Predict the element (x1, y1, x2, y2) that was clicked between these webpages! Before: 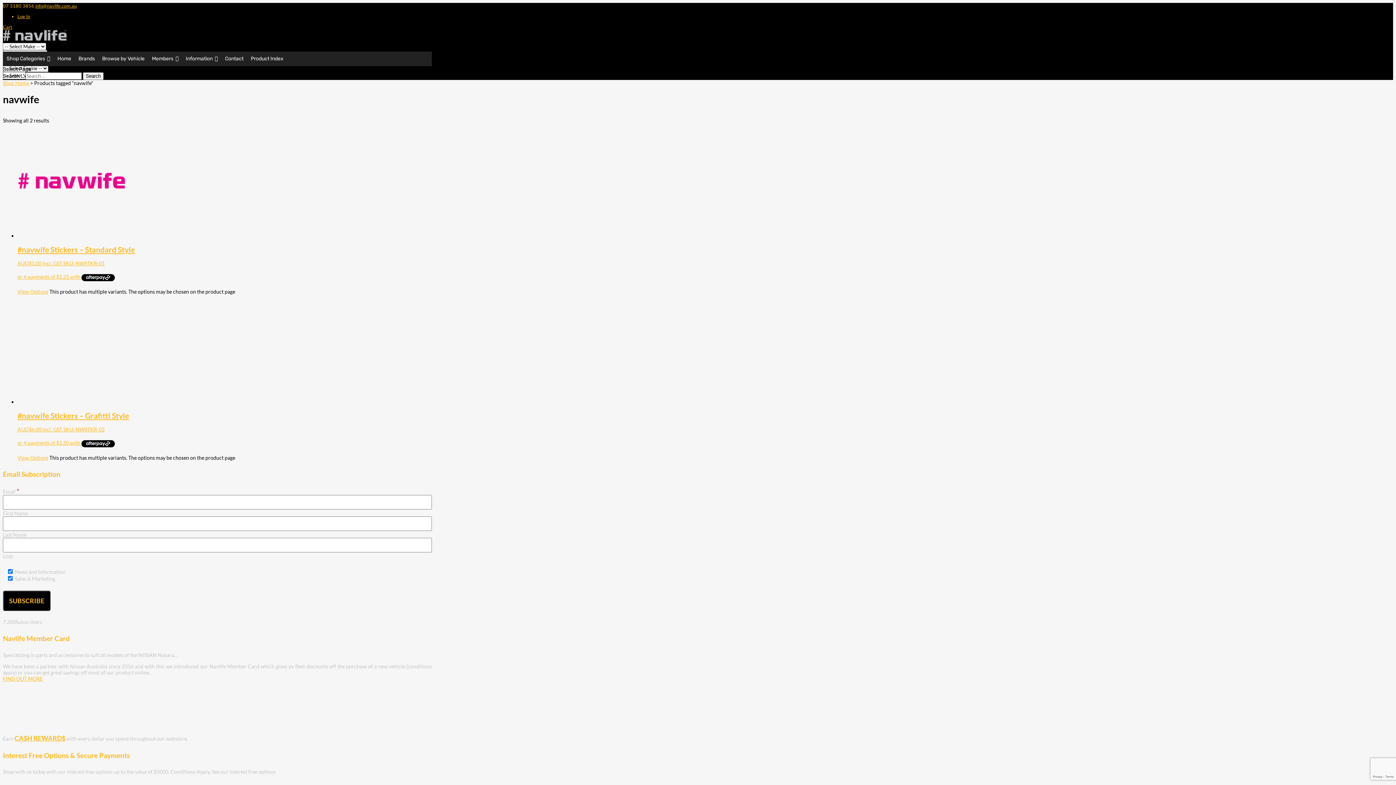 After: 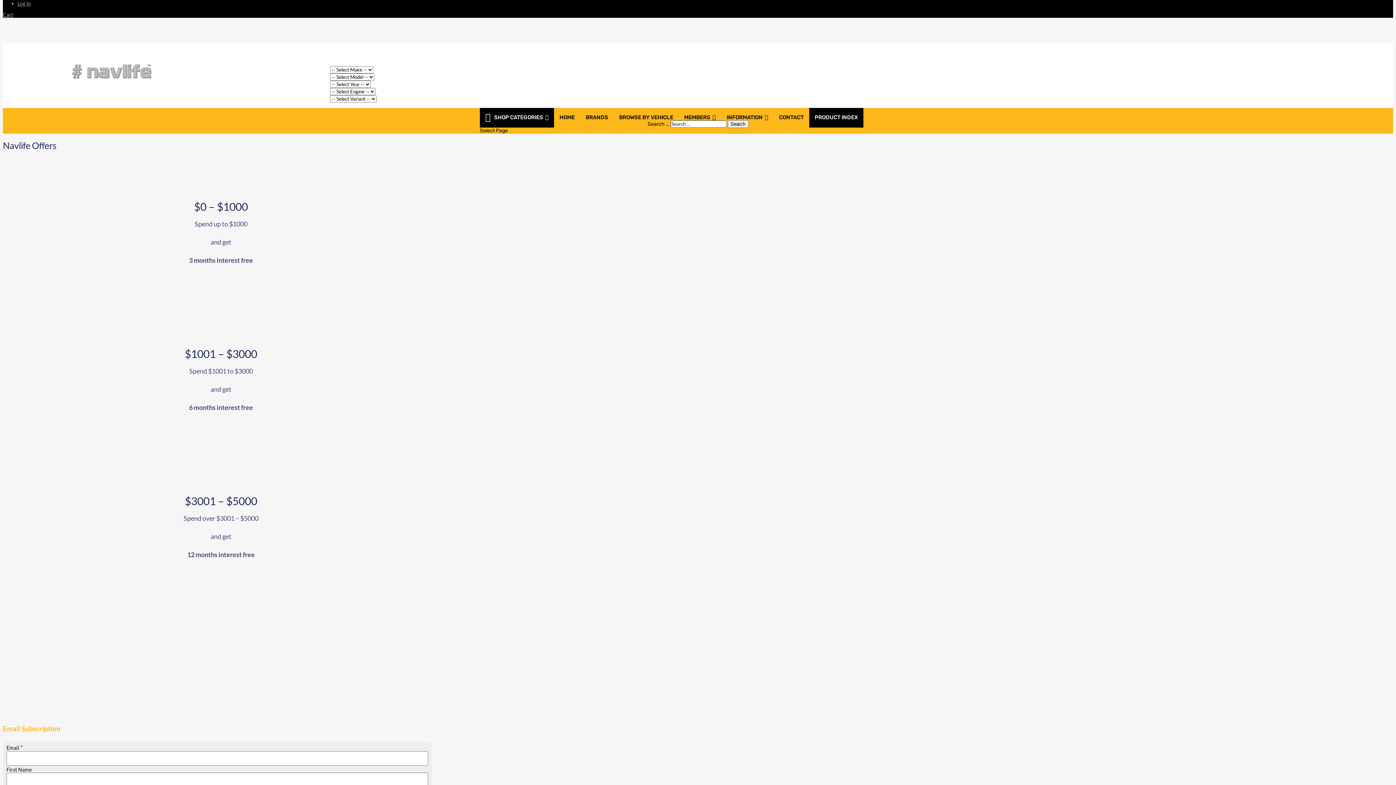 Action: bbox: (2, 734, 51, 740)